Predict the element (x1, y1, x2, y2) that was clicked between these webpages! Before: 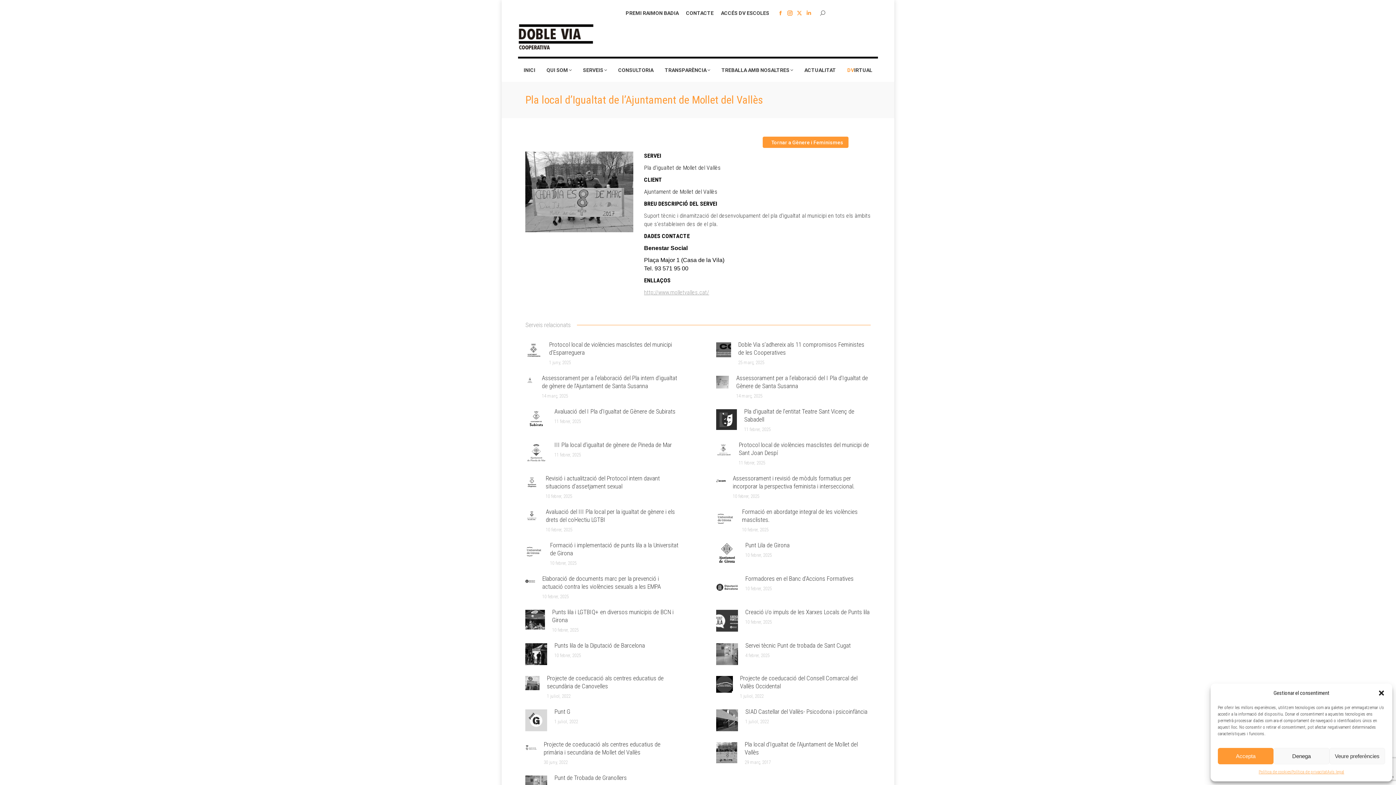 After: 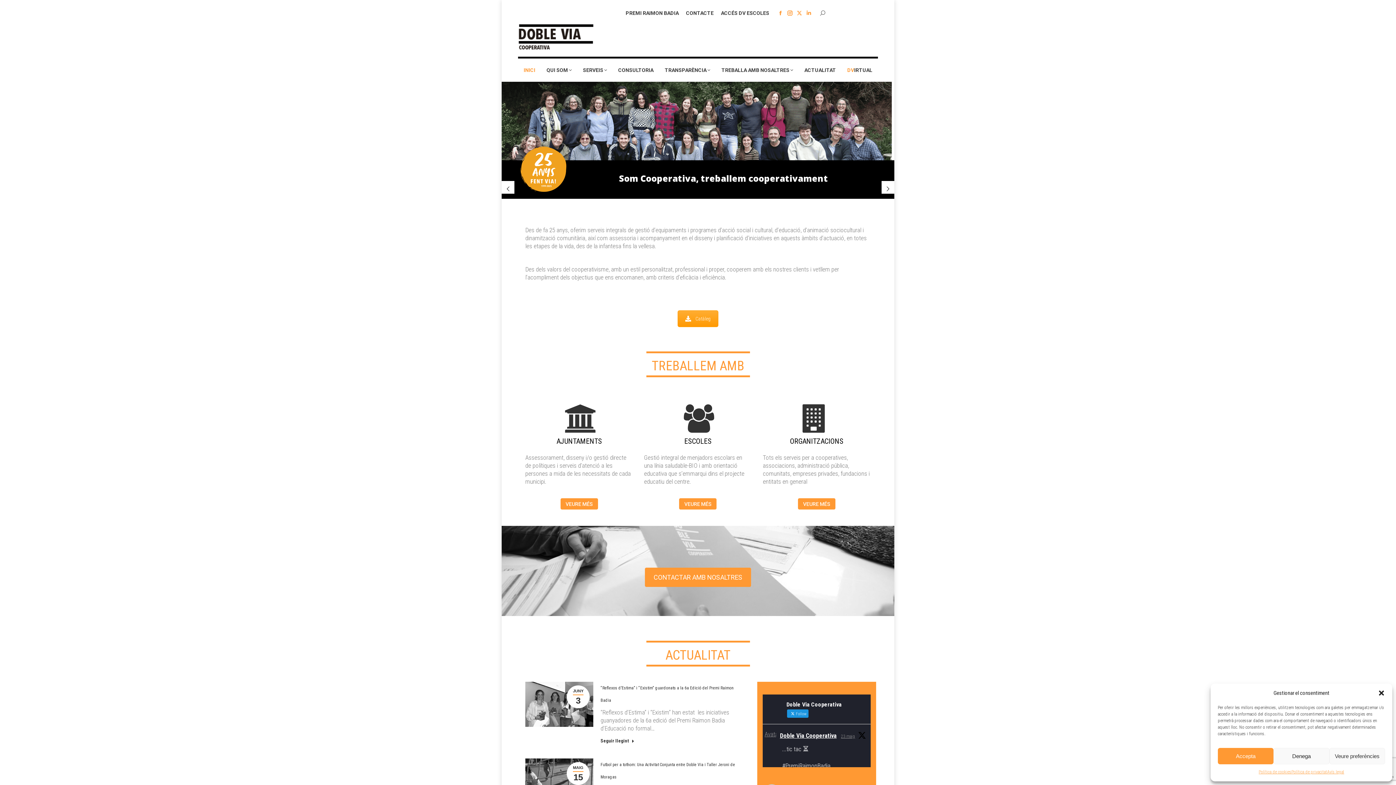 Action: bbox: (518, 17, 593, 56)